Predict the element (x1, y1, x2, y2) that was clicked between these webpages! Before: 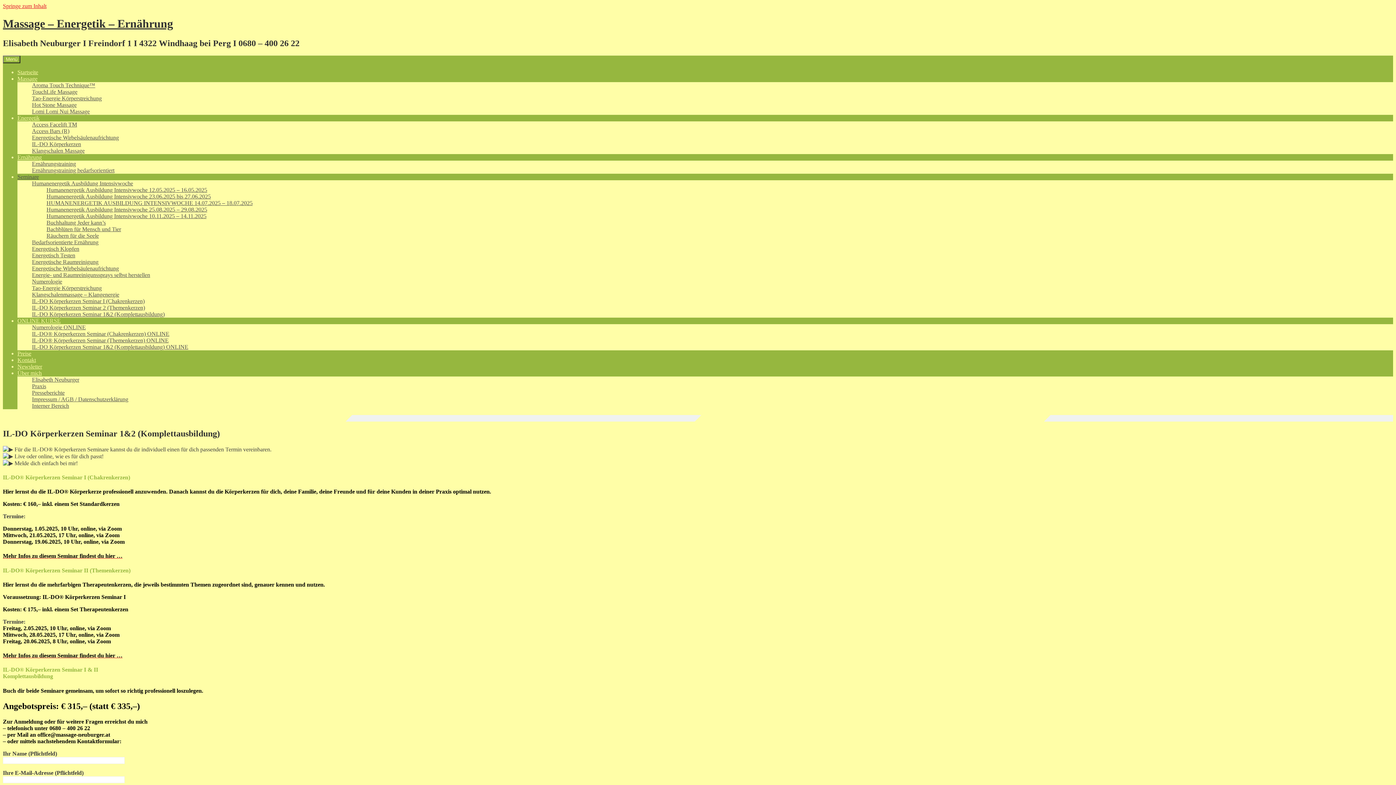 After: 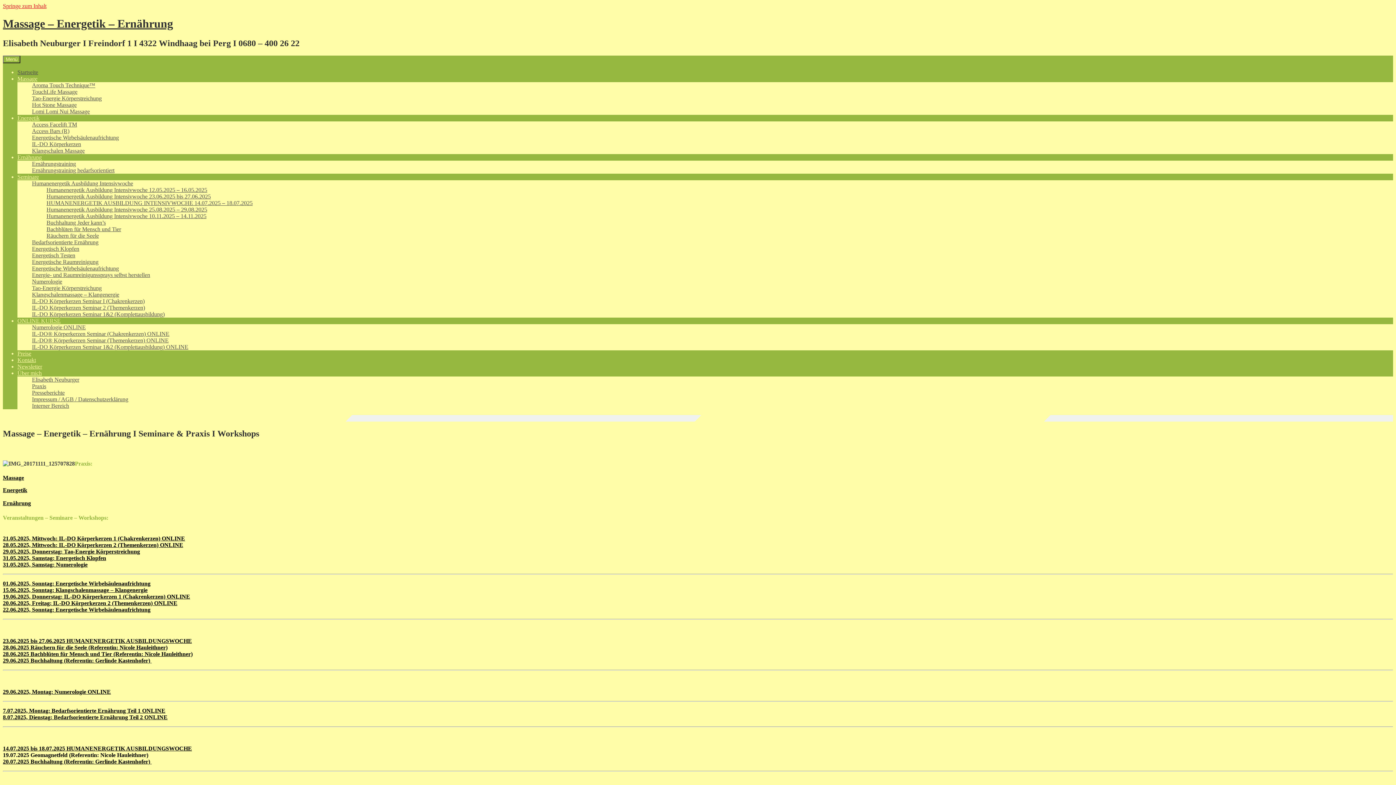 Action: label: Massage – Energetik – Ernährung bbox: (2, 17, 173, 30)